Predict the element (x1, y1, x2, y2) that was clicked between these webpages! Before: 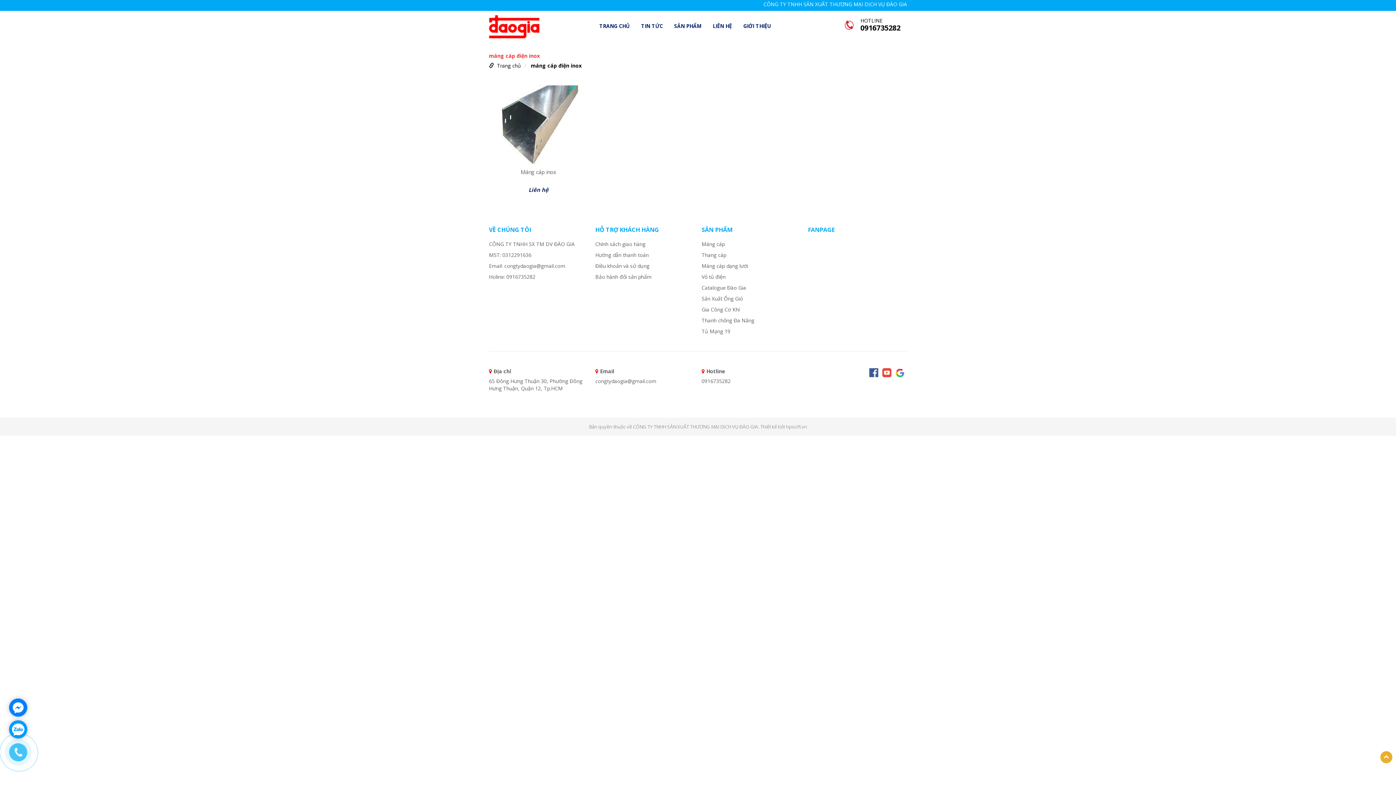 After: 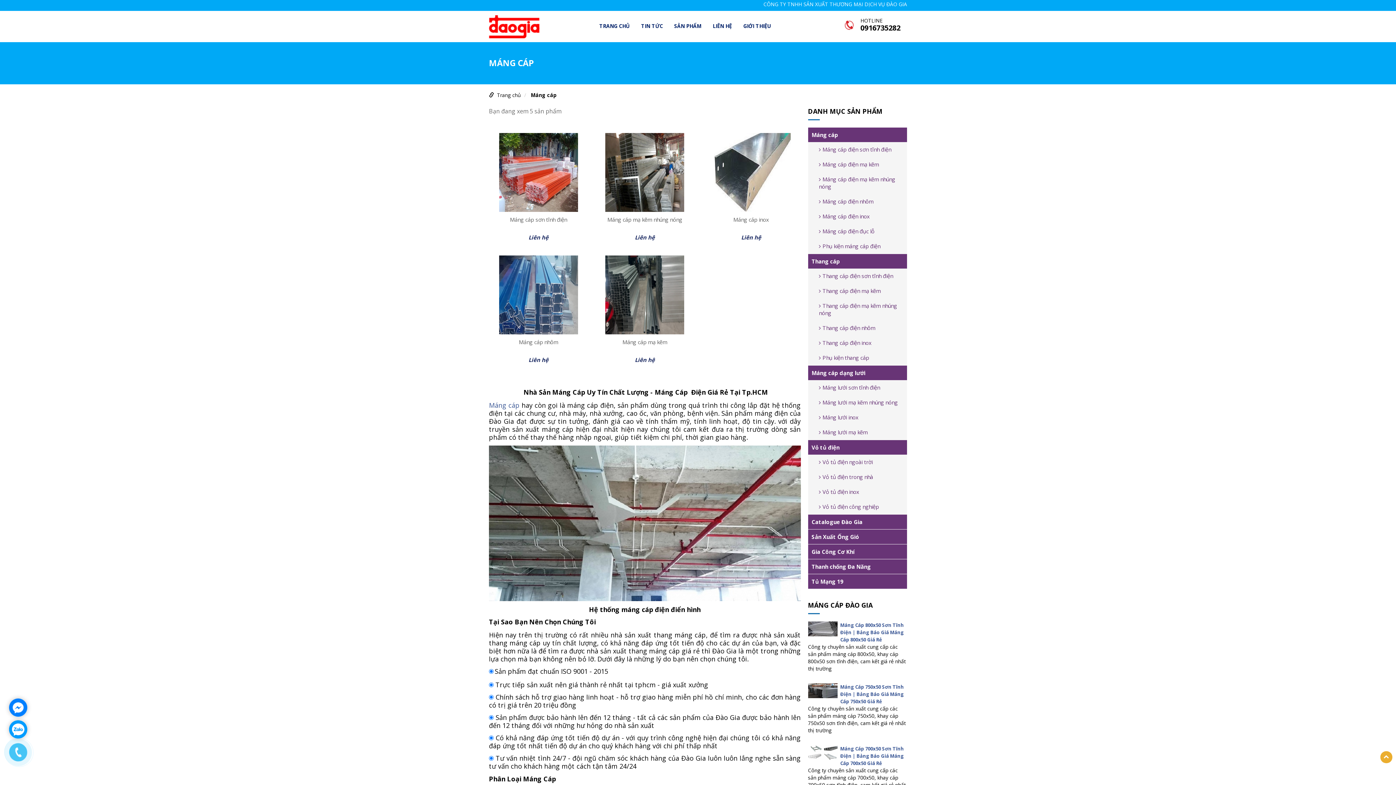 Action: label: Máng cáp bbox: (701, 240, 725, 247)